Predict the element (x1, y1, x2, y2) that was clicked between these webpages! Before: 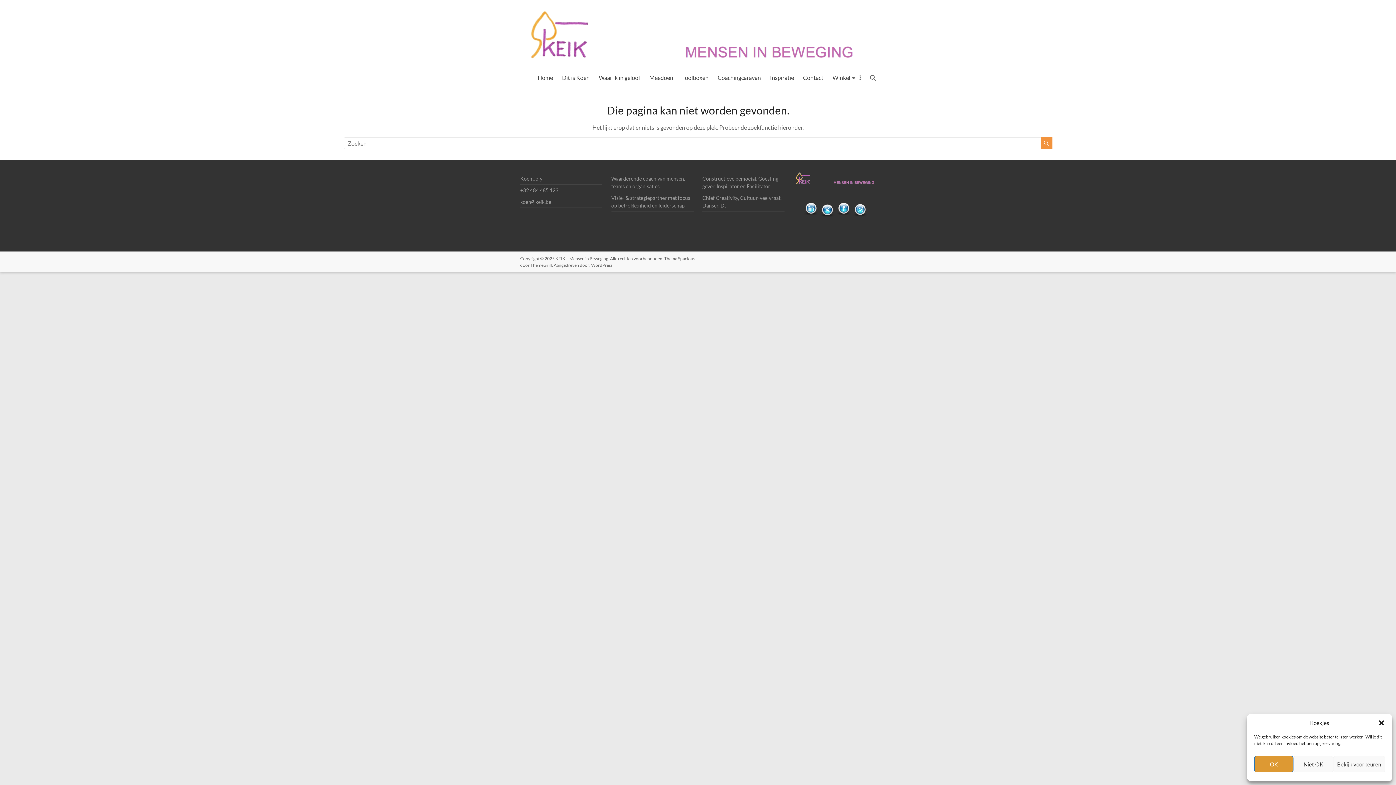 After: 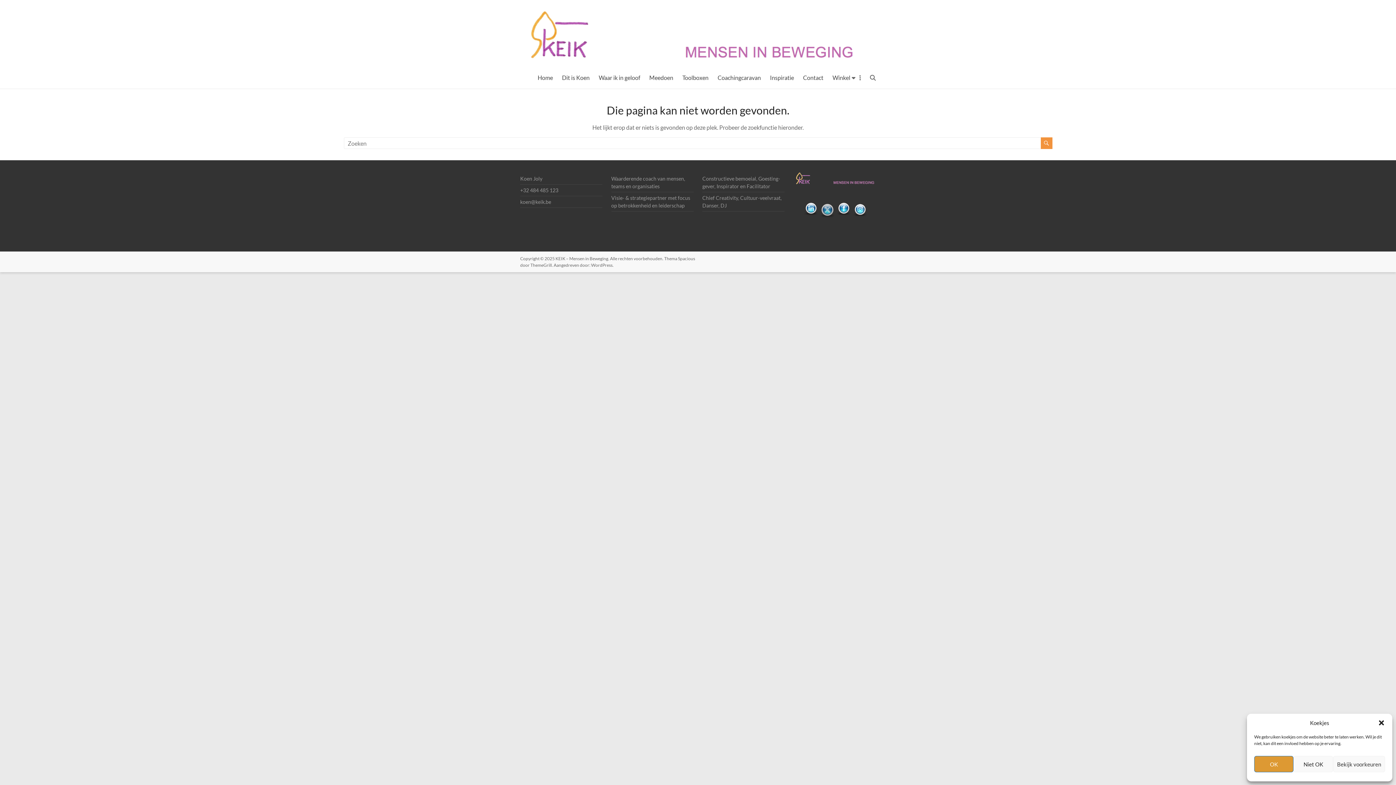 Action: bbox: (820, 203, 834, 217)